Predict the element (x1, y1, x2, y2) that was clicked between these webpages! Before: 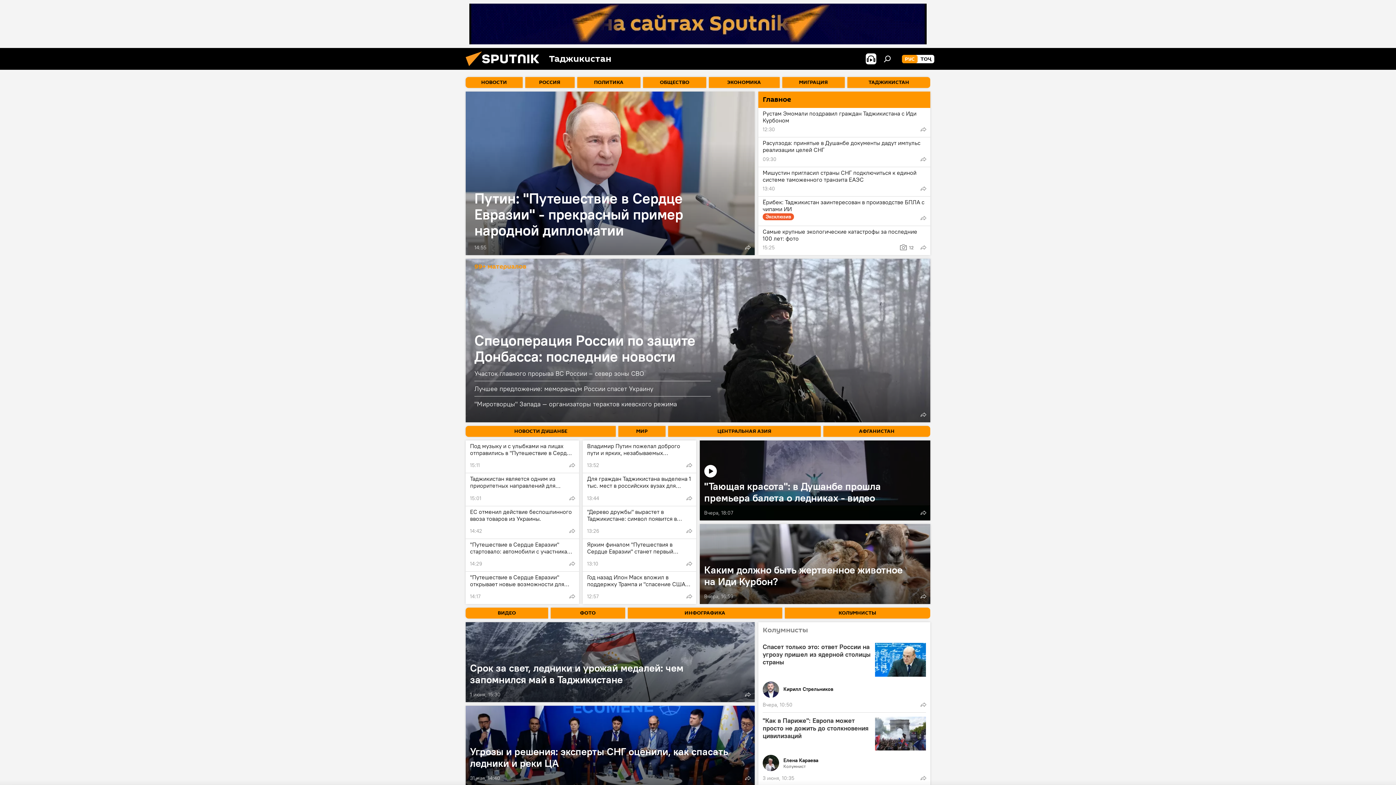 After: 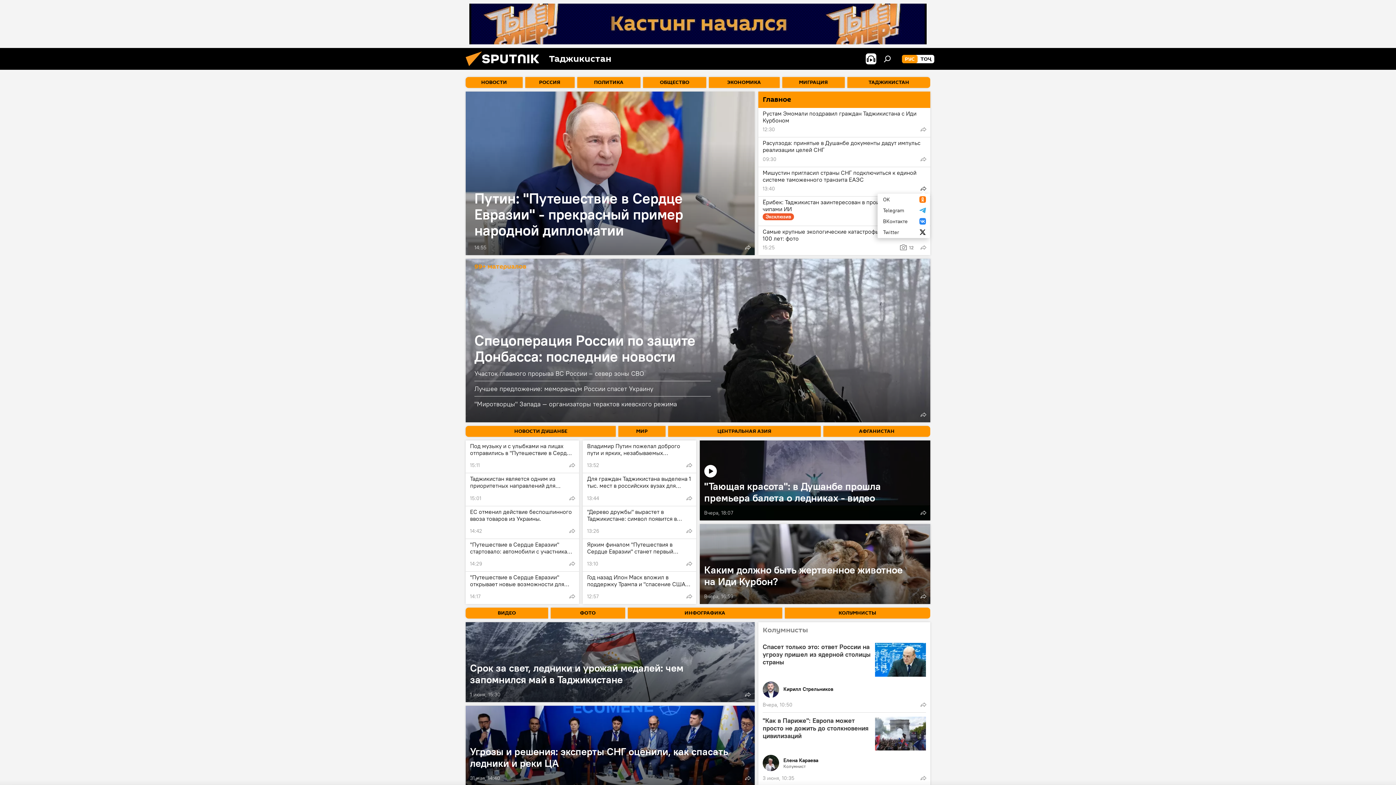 Action: bbox: (918, 183, 928, 193)